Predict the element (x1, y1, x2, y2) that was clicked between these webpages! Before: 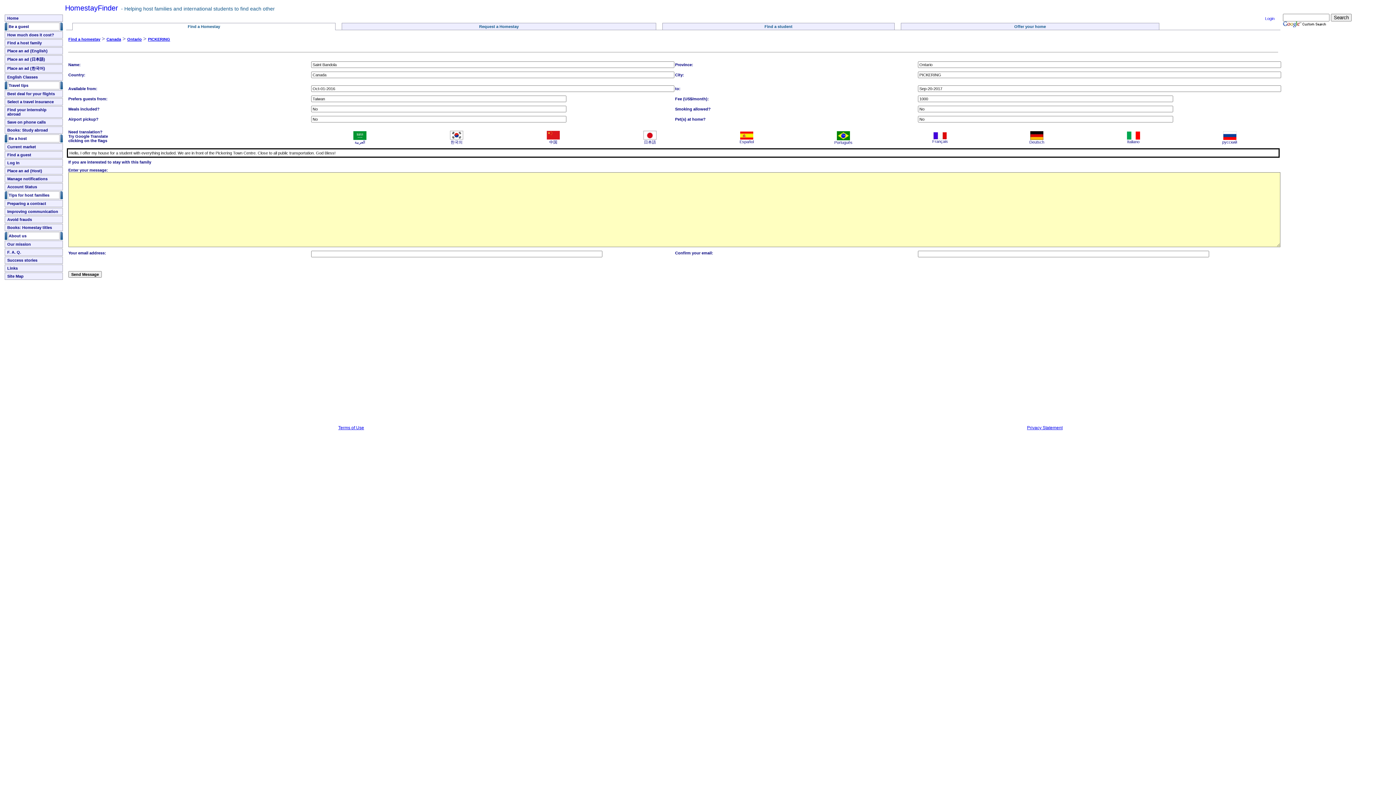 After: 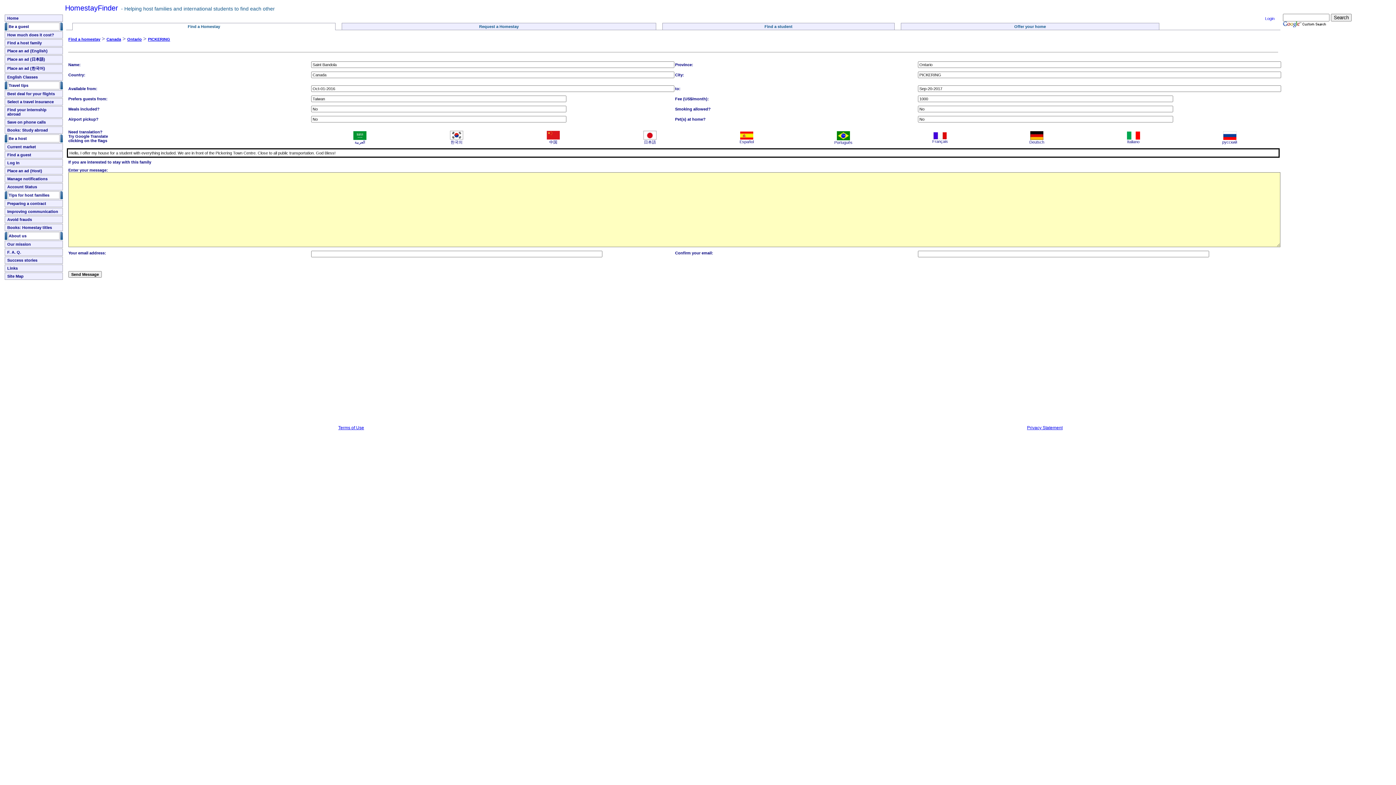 Action: bbox: (933, 135, 946, 140)